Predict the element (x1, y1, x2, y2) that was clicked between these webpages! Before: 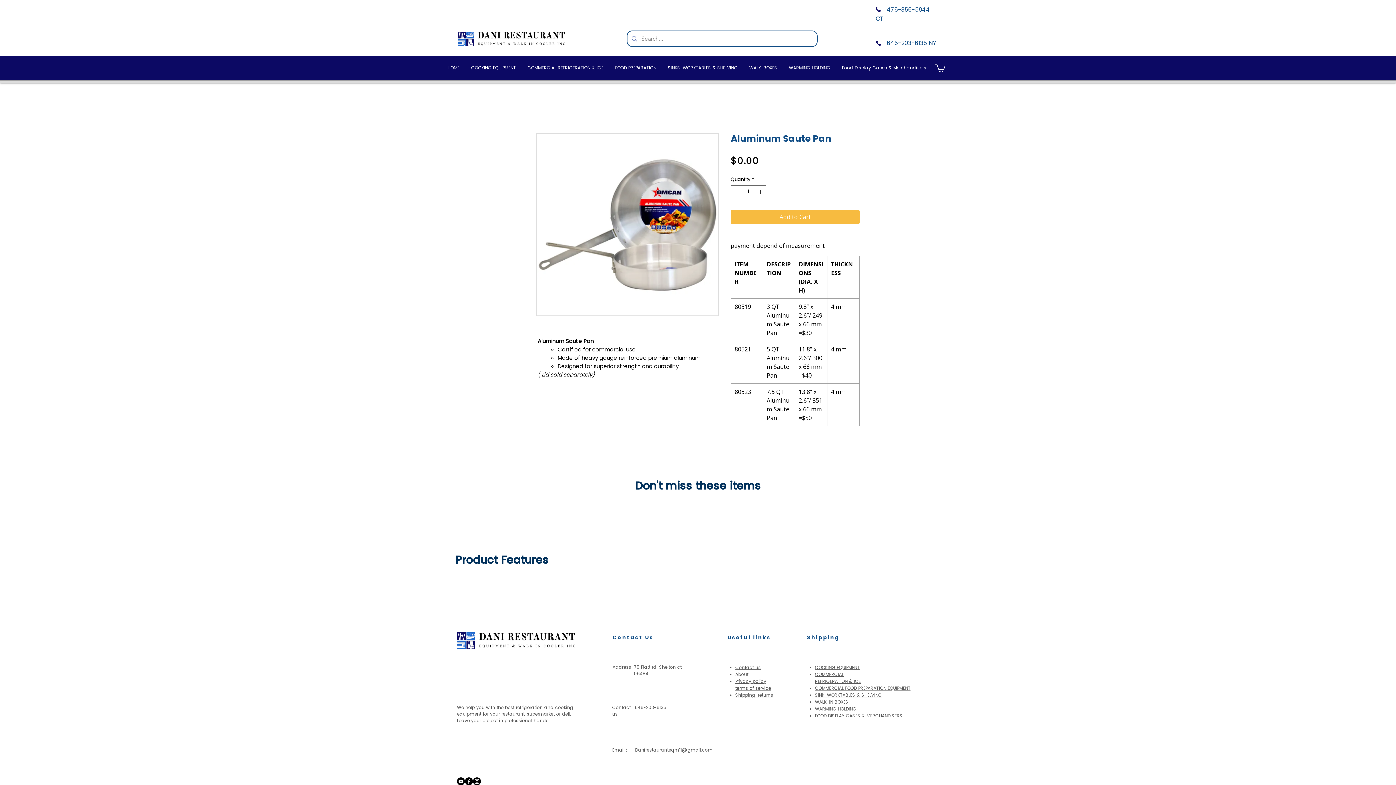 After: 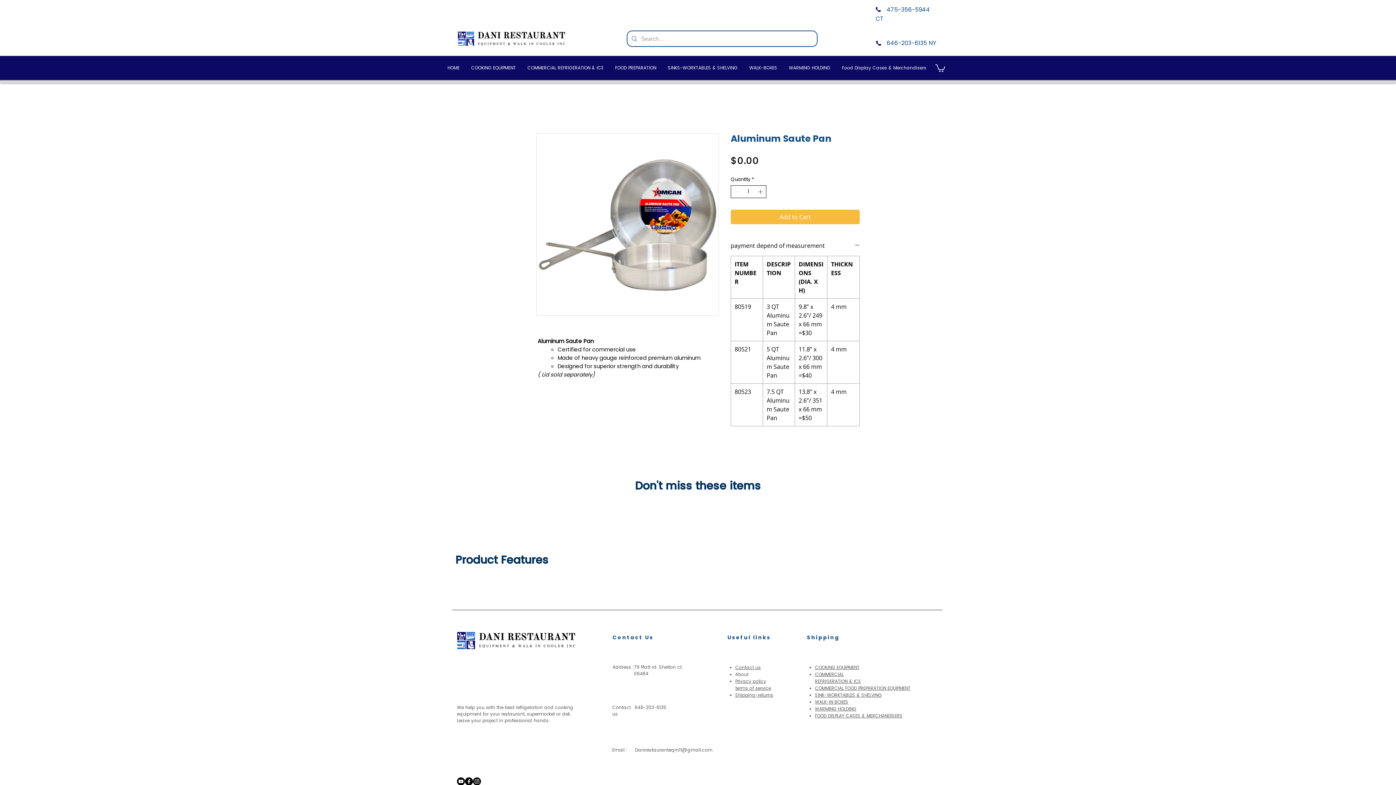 Action: bbox: (756, 185, 765, 197) label: Increment